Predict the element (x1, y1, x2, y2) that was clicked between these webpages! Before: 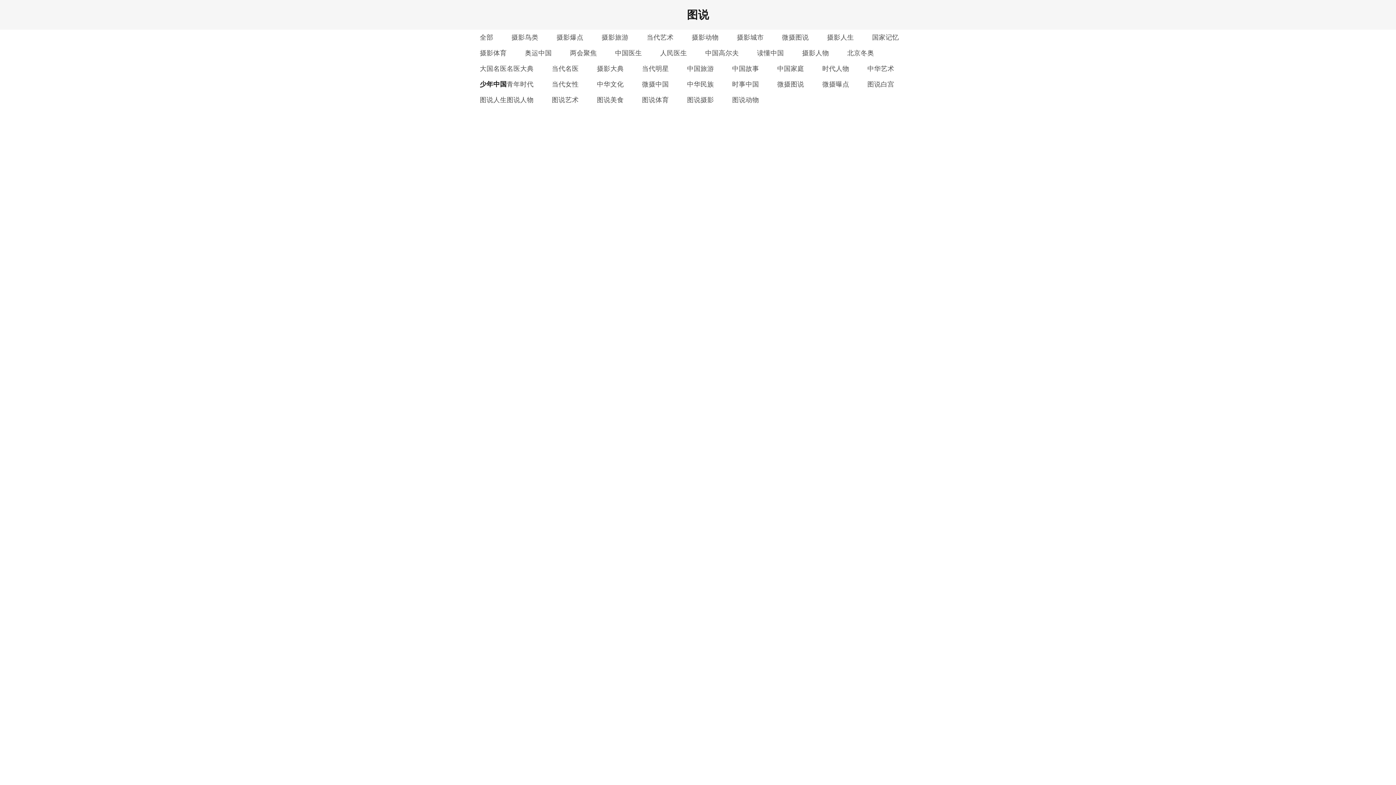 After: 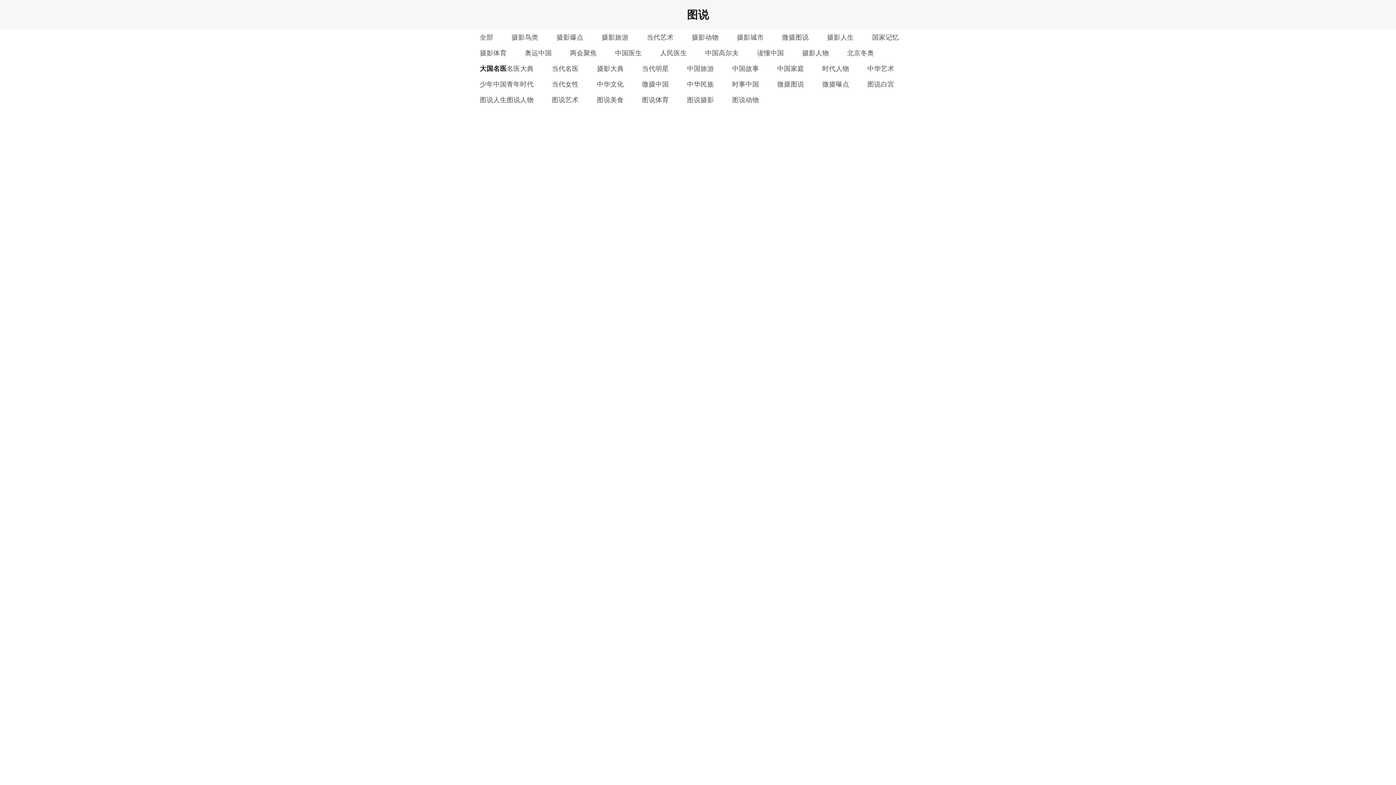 Action: label: 大国名医 bbox: (480, 65, 506, 72)